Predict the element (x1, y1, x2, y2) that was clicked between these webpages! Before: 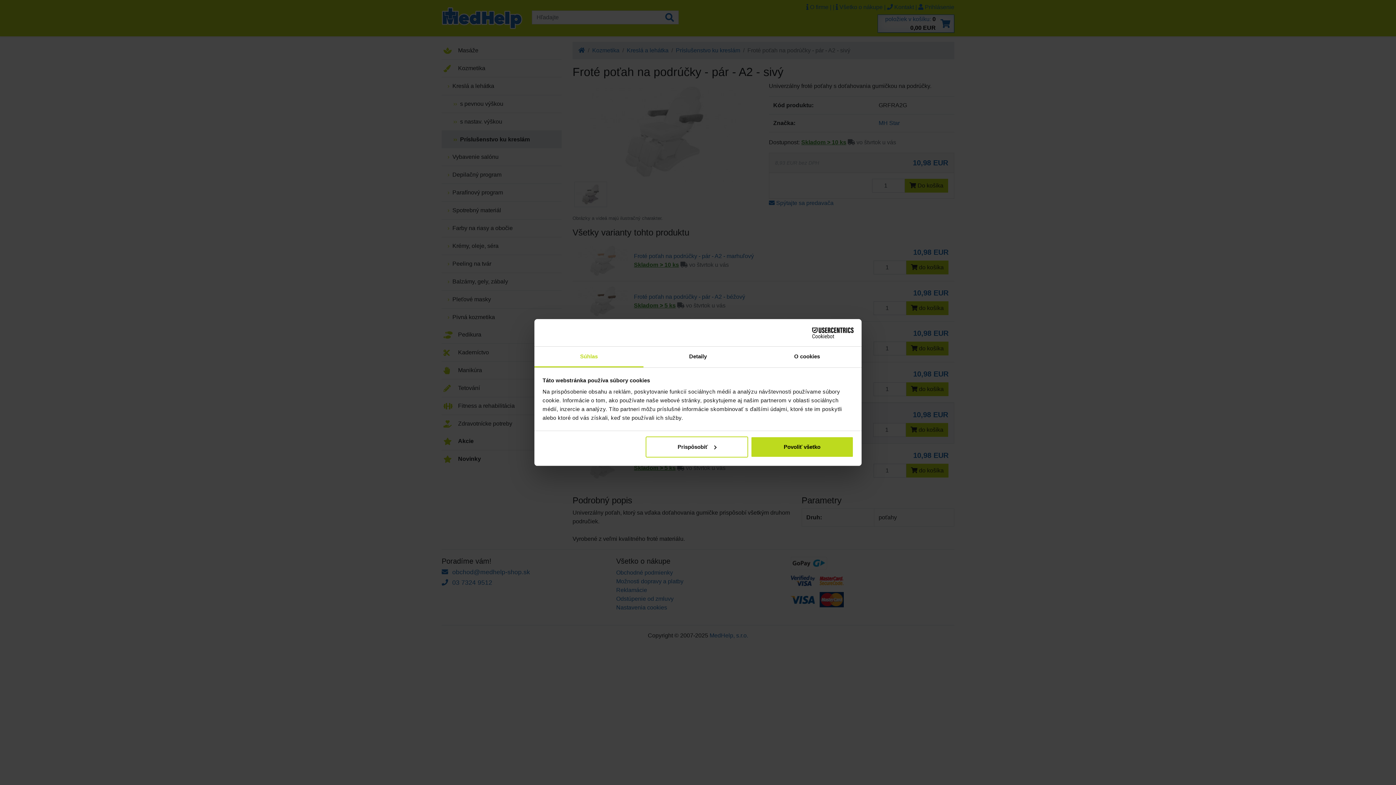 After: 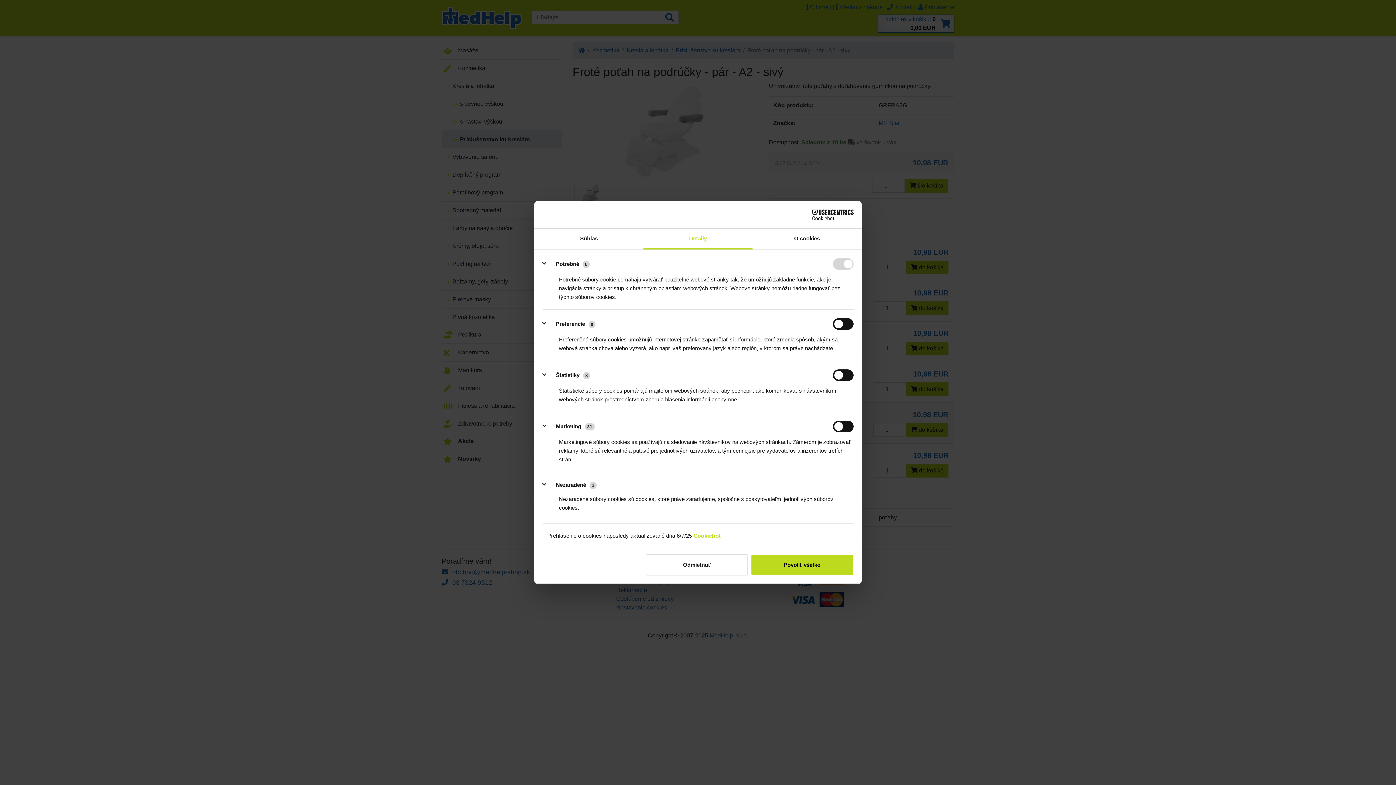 Action: label: Prispôsobiť bbox: (645, 436, 748, 457)